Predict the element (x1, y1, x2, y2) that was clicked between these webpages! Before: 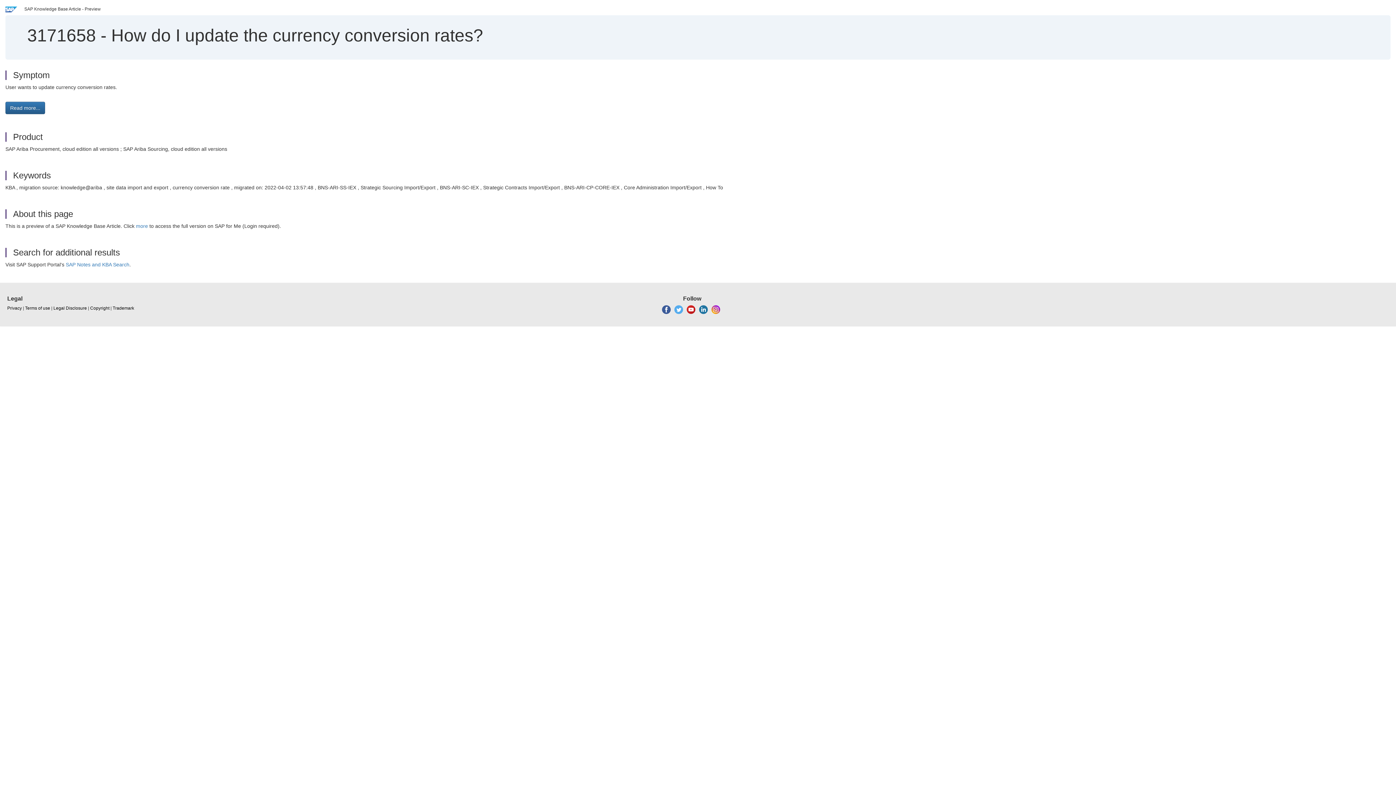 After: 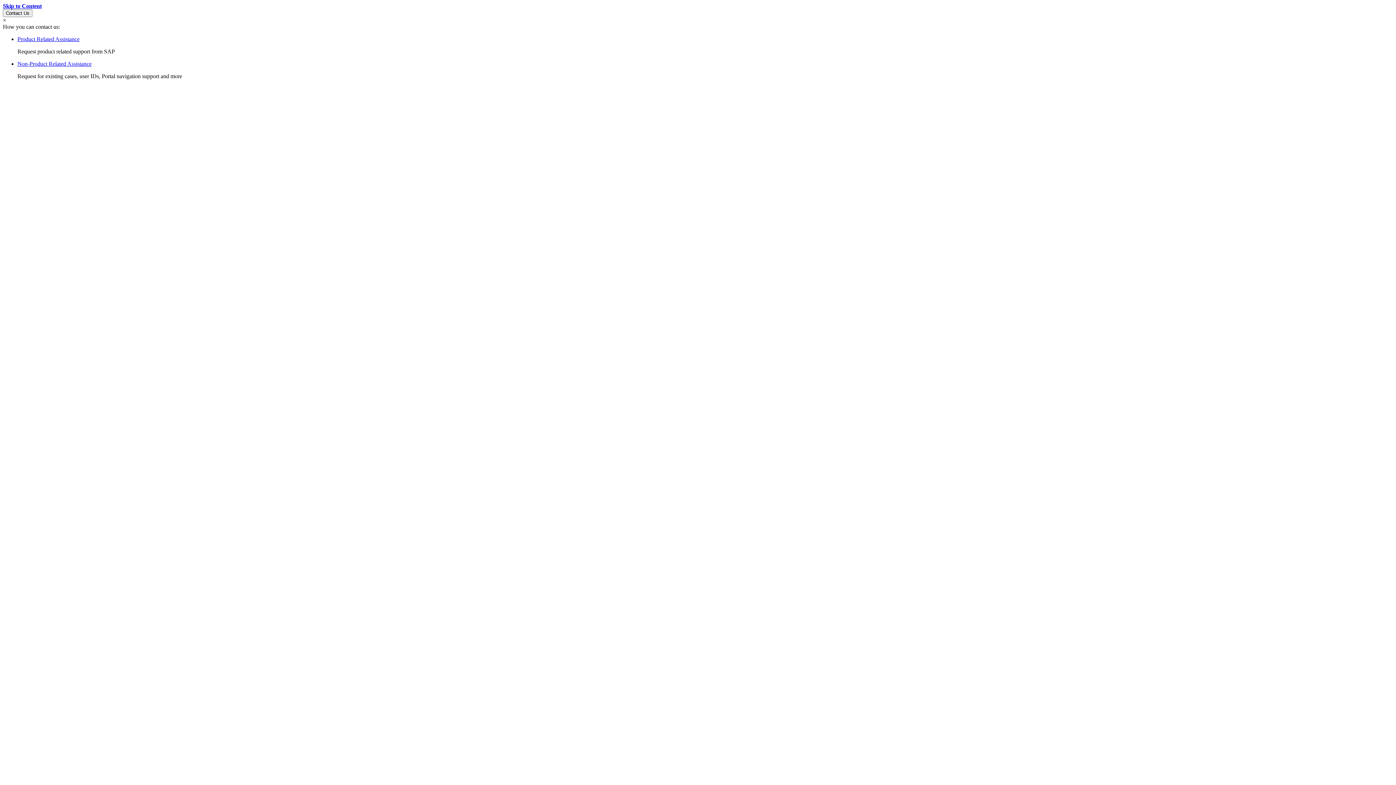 Action: bbox: (25, 305, 50, 311) label: Terms of use